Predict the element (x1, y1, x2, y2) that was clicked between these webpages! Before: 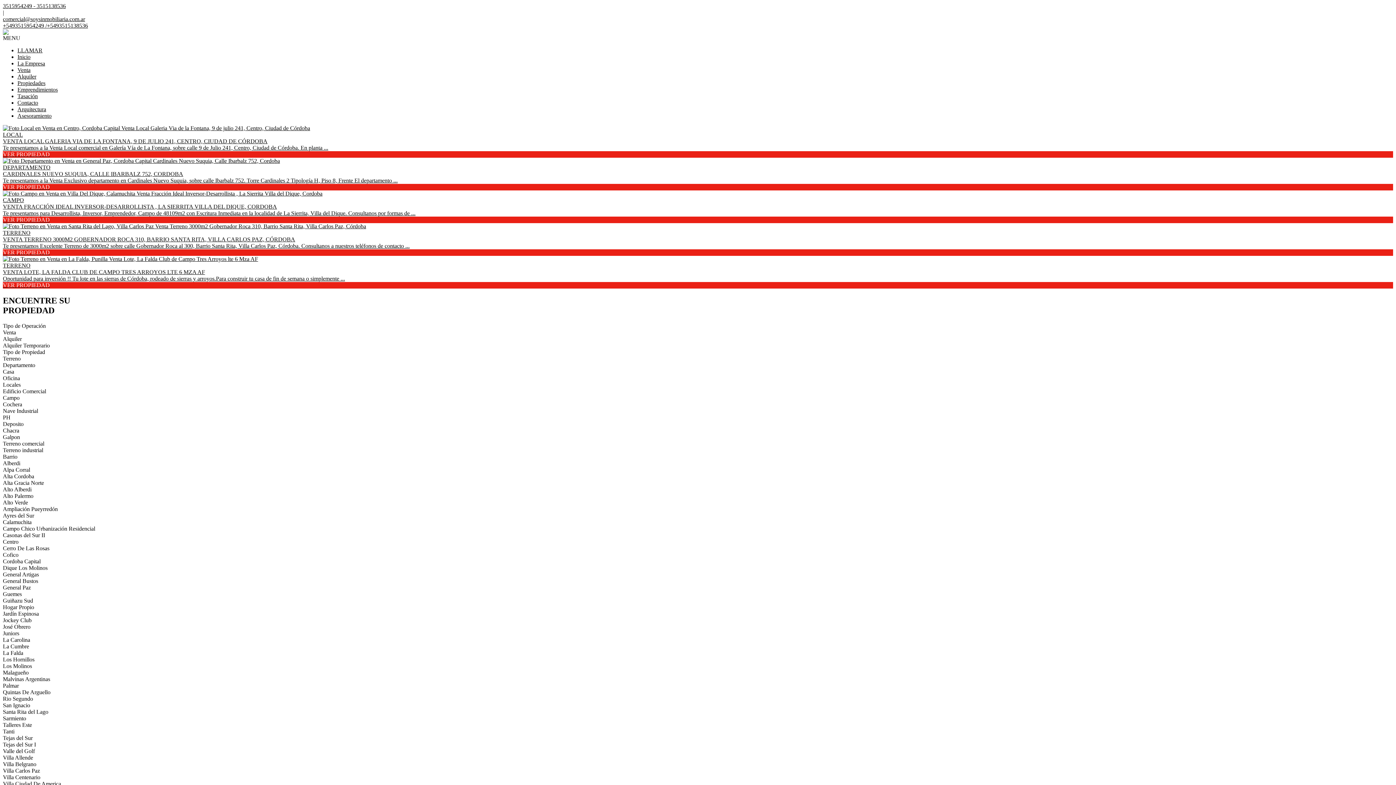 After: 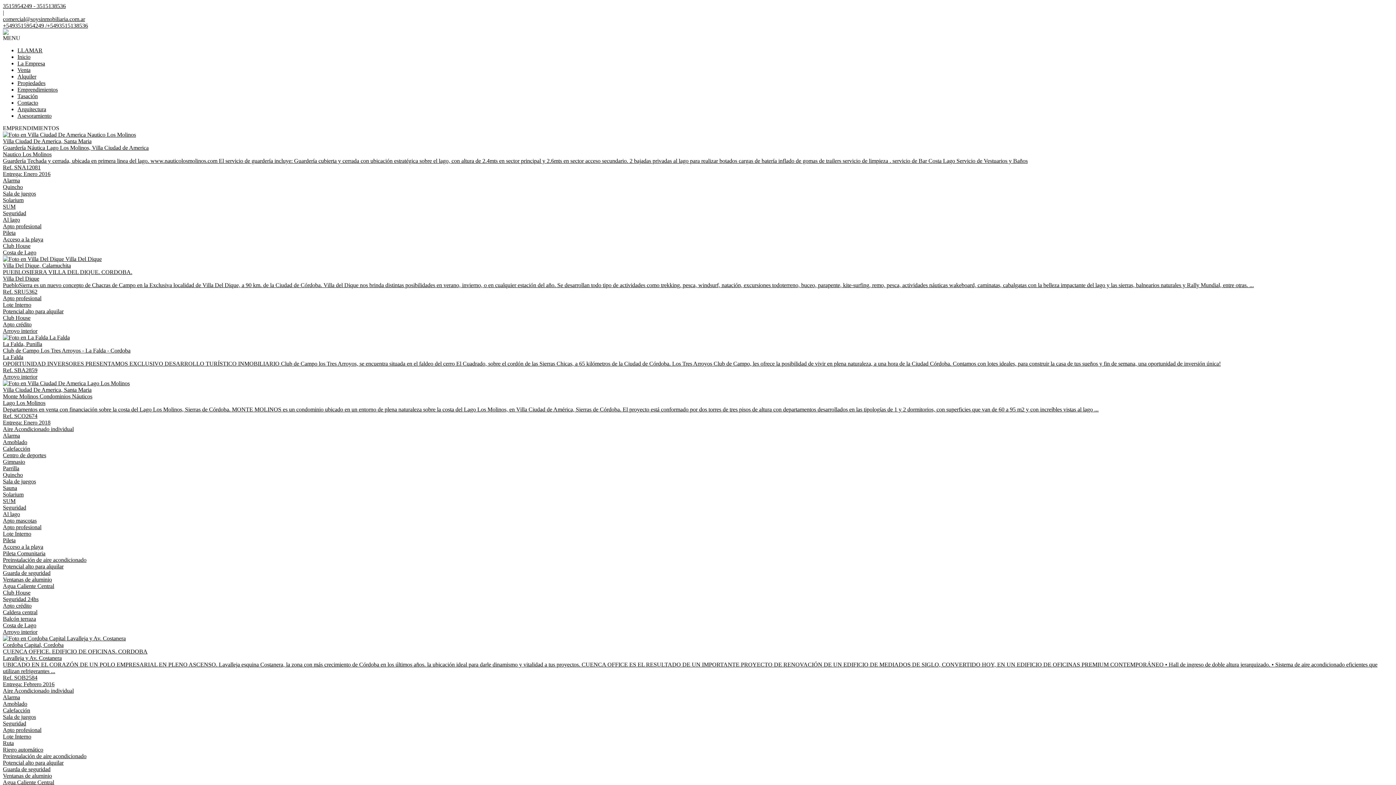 Action: bbox: (17, 86, 57, 92) label: Emprendimientos